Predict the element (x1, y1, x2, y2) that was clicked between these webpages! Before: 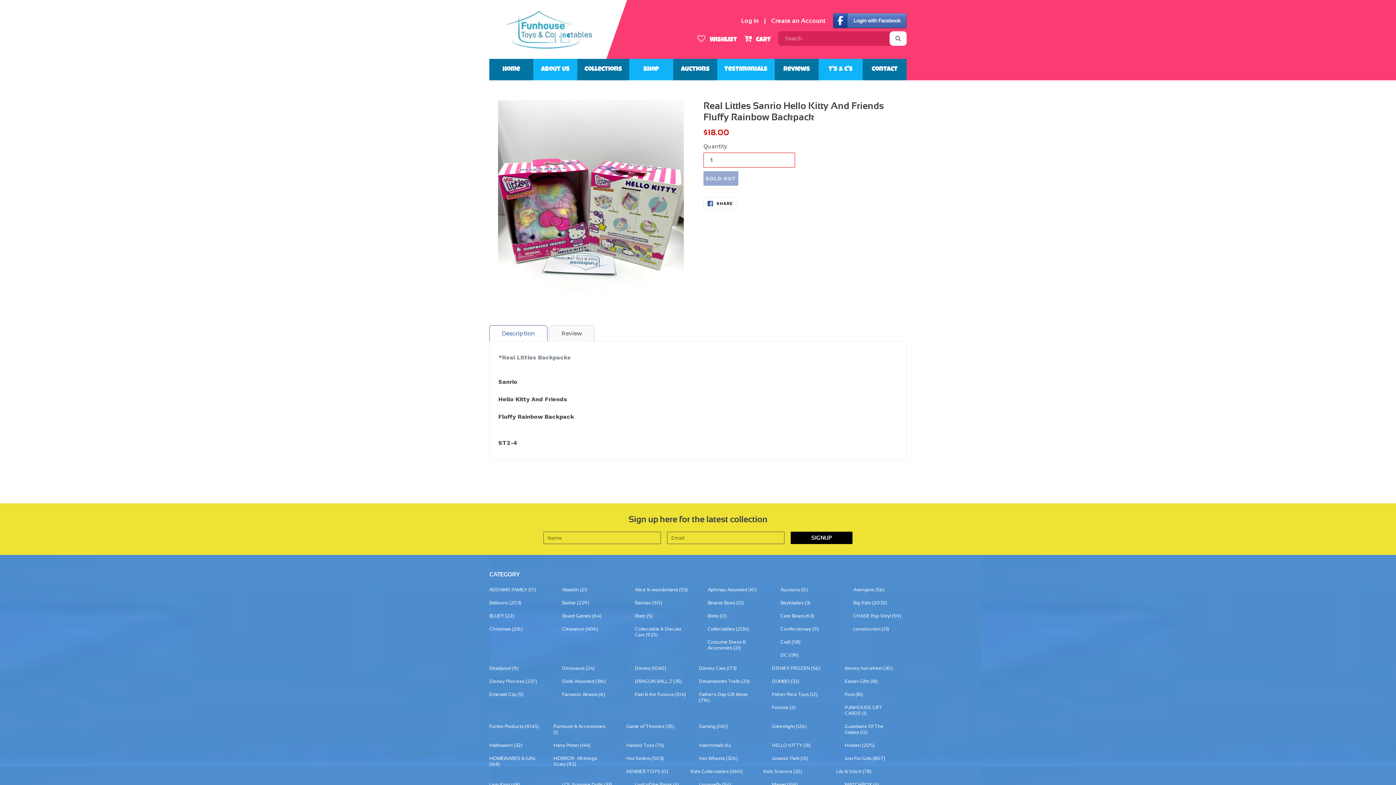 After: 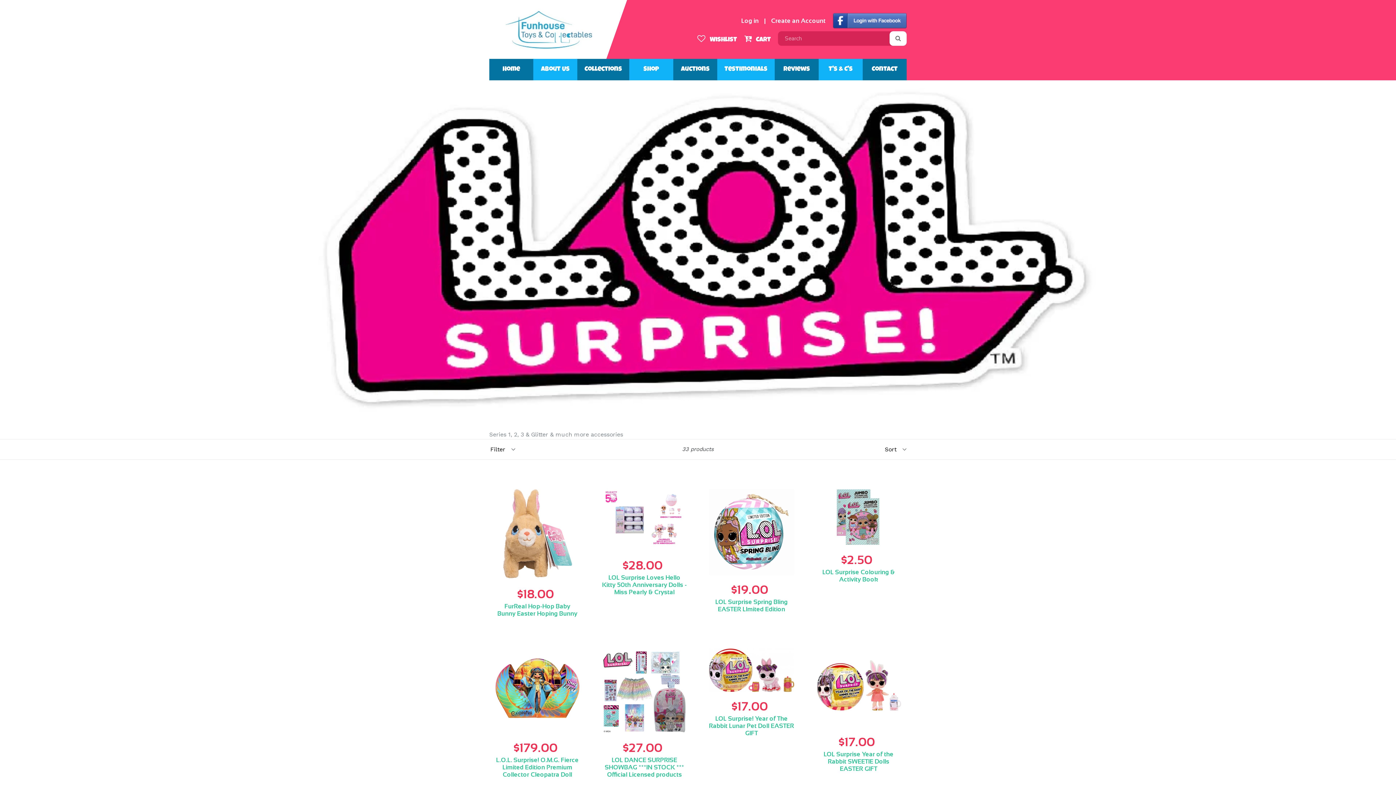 Action: label: LOL Surprise Dolls (33) bbox: (562, 782, 615, 788)